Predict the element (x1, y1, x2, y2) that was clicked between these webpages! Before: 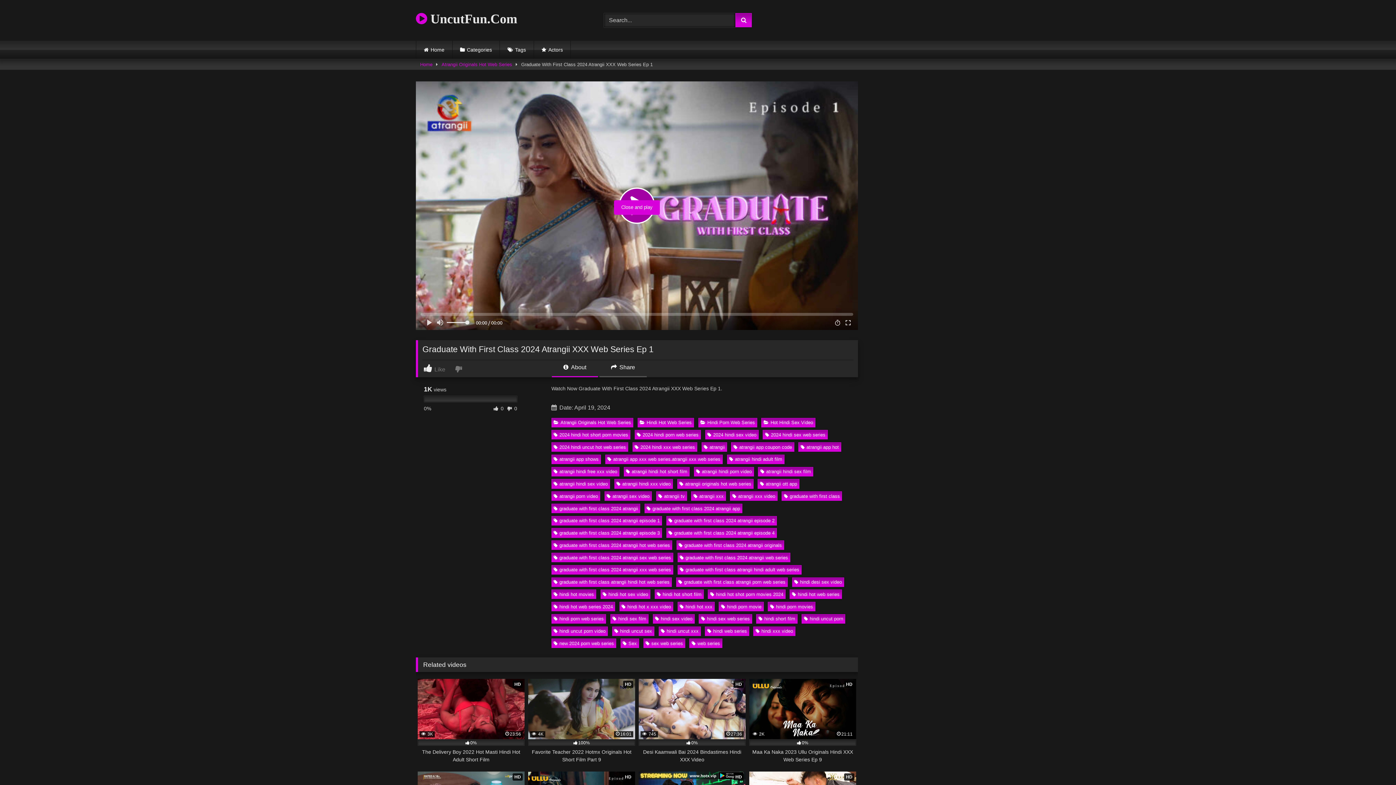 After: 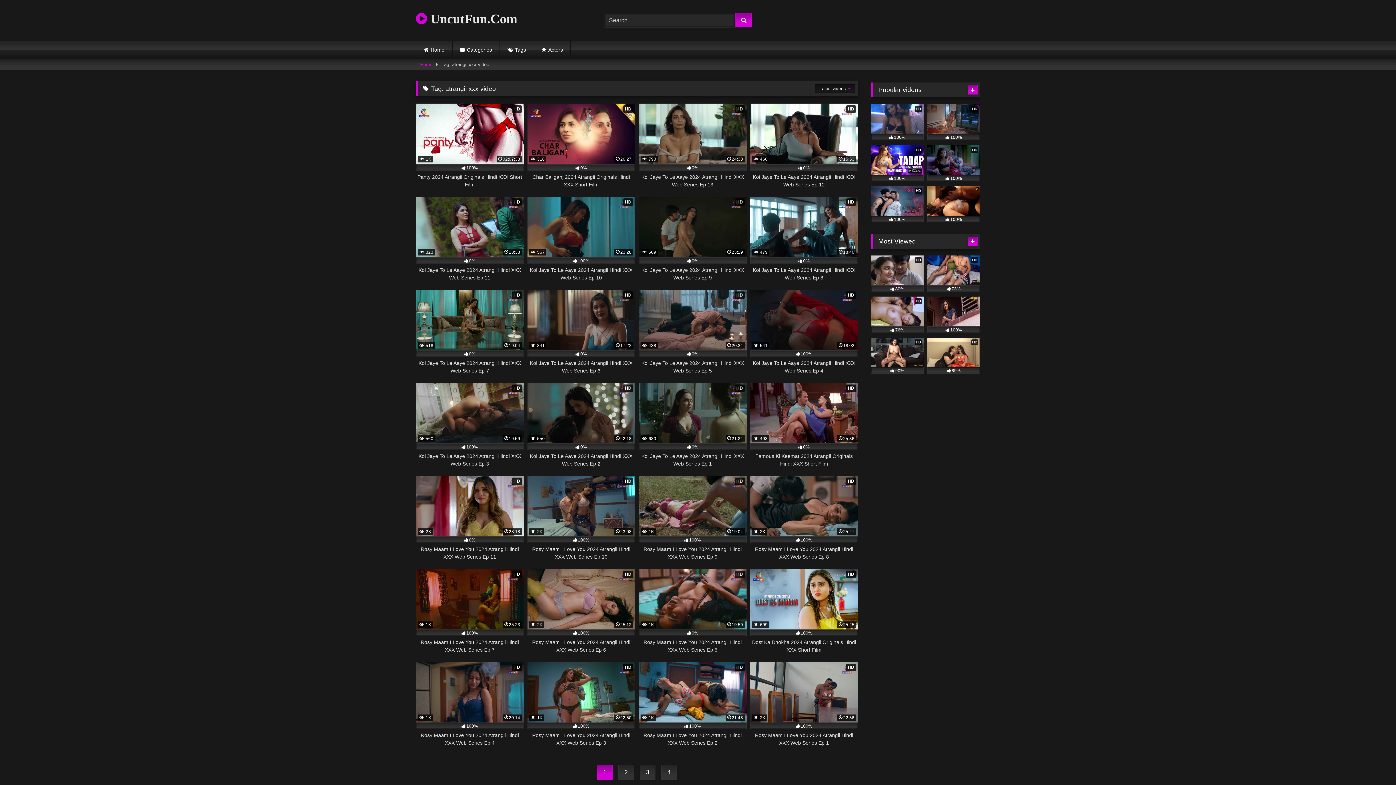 Action: bbox: (730, 491, 777, 501) label: atrangii xxx video